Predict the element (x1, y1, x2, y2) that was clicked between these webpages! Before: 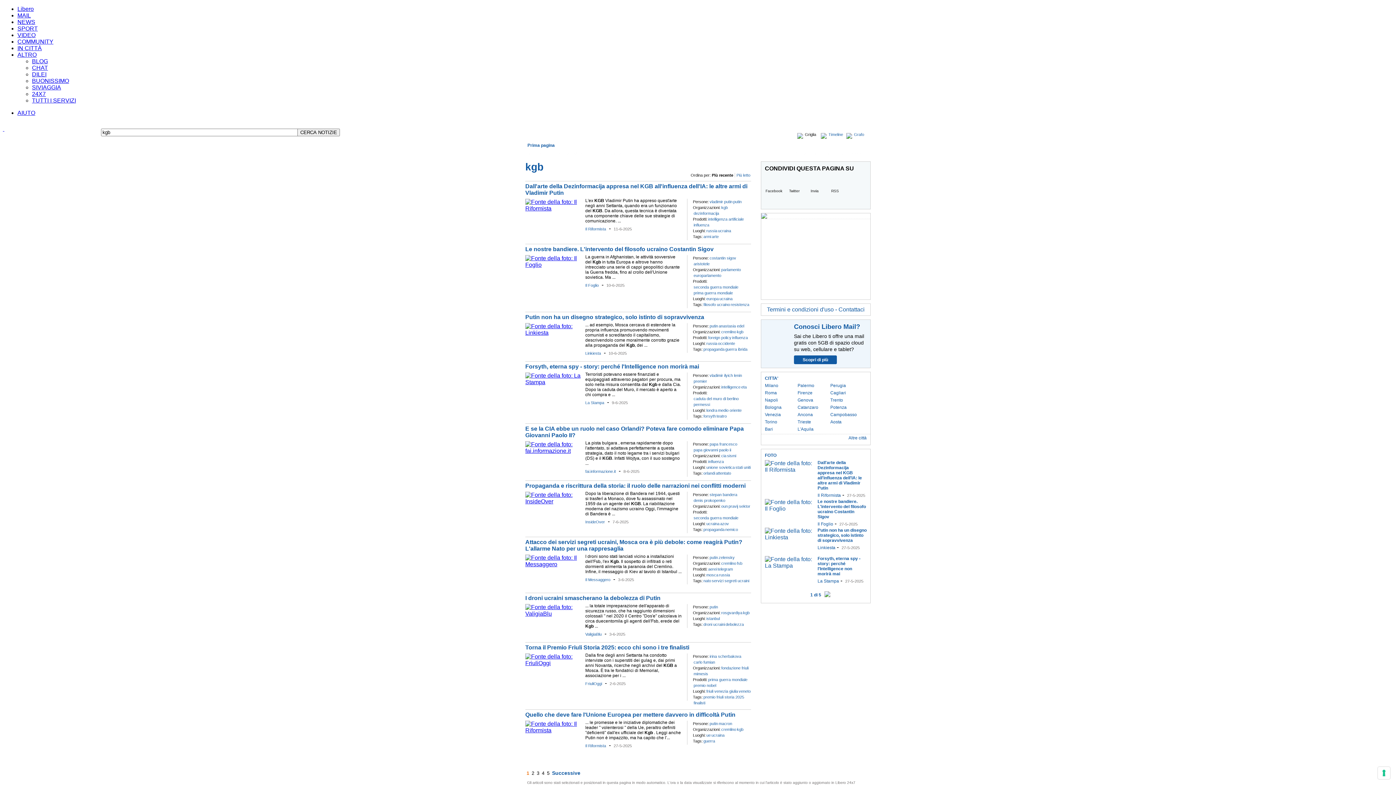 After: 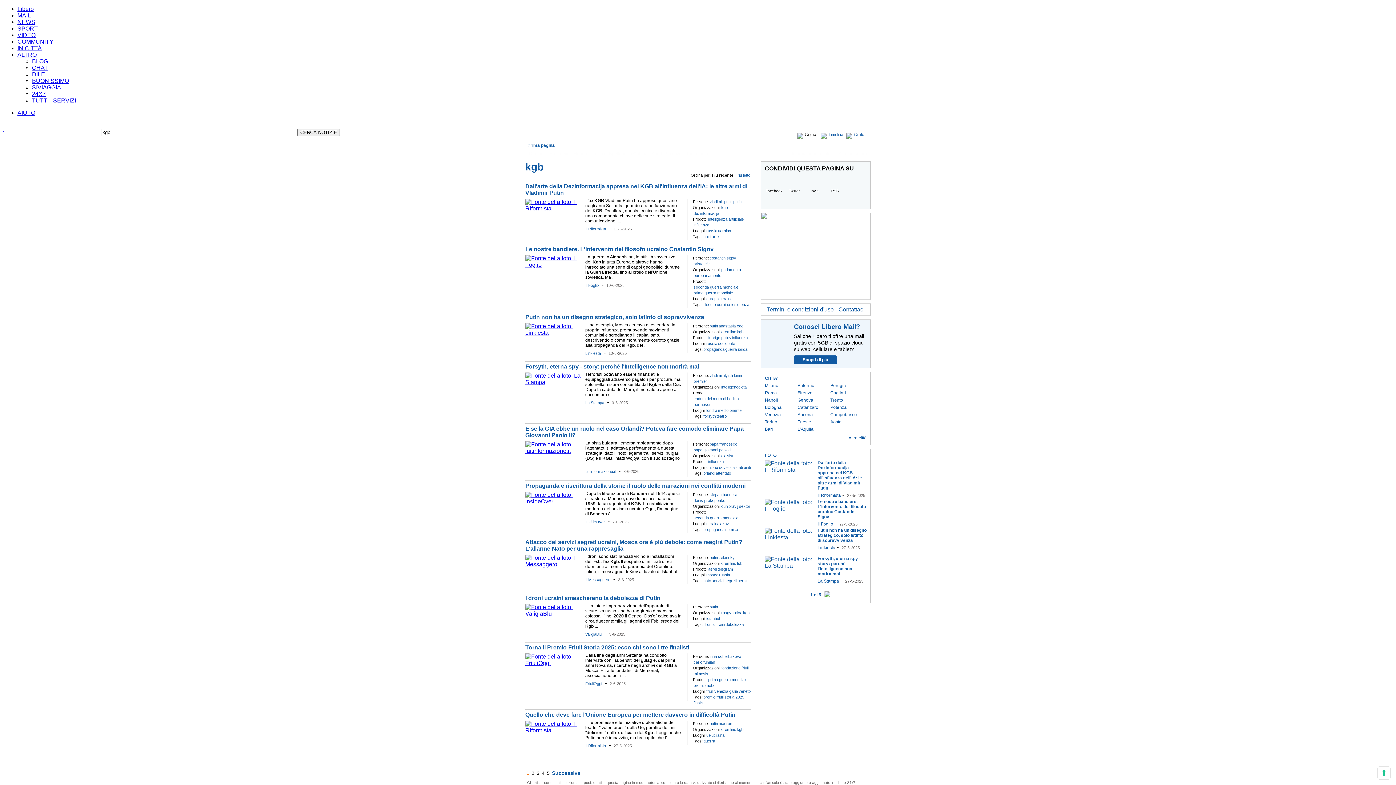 Action: bbox: (743, 610, 749, 615) label: kgb